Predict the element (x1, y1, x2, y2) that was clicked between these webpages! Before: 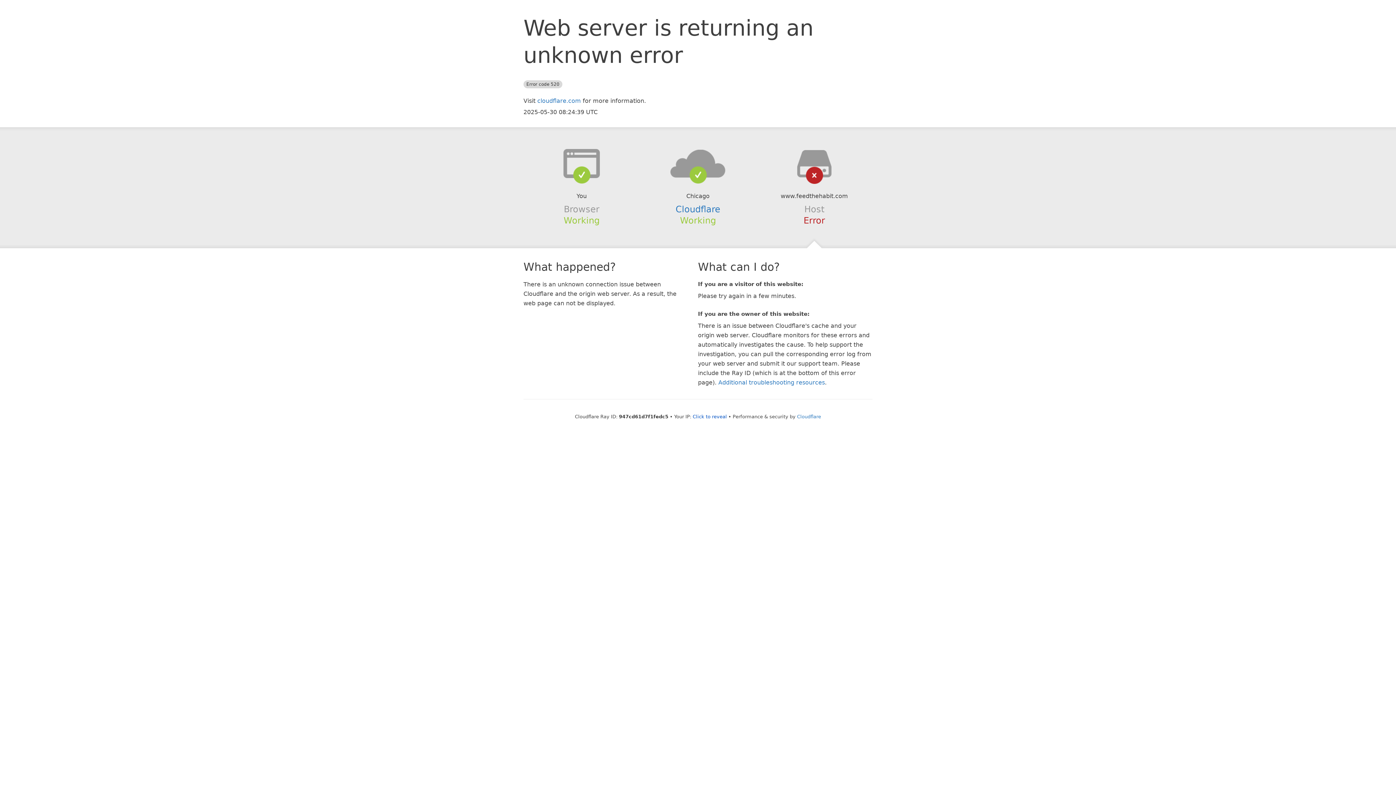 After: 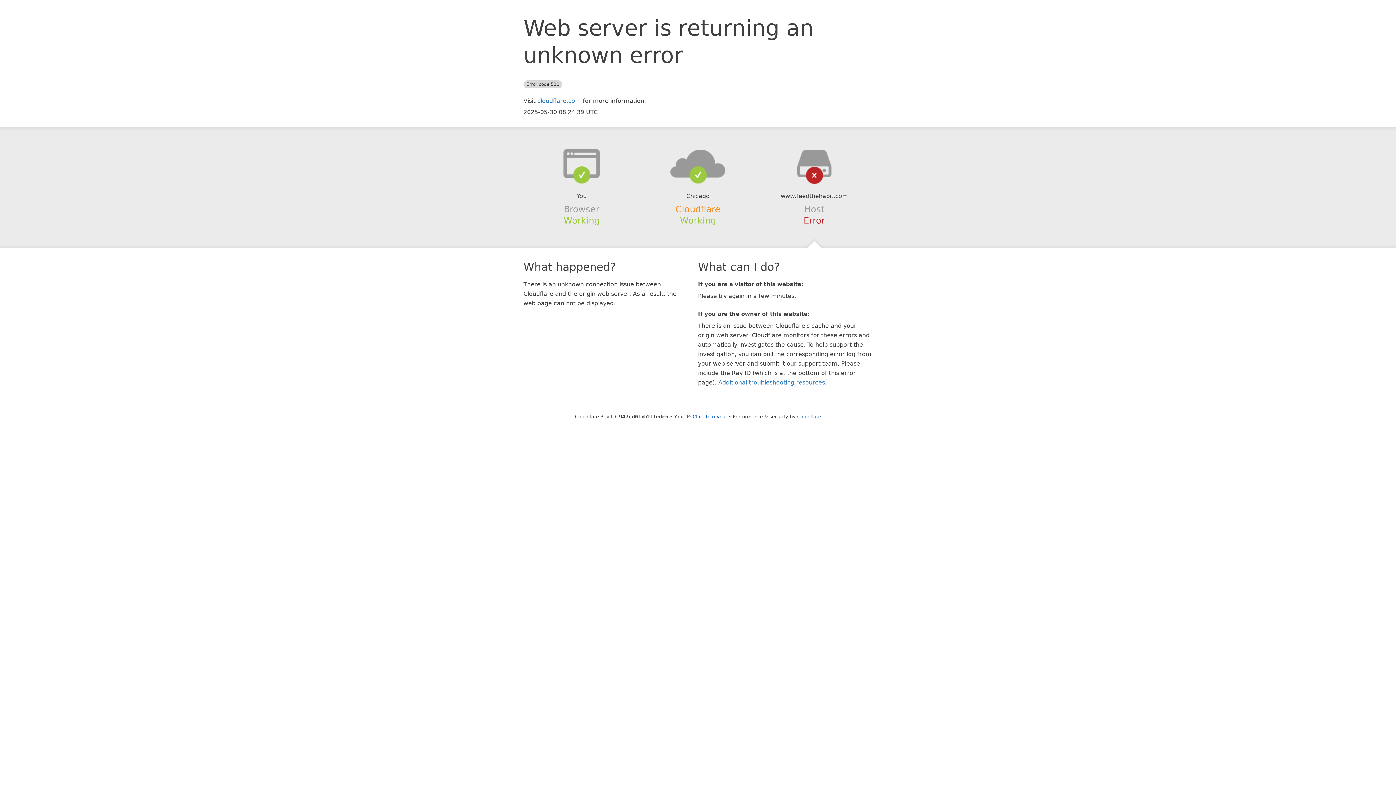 Action: label: Cloudflare bbox: (675, 204, 720, 214)